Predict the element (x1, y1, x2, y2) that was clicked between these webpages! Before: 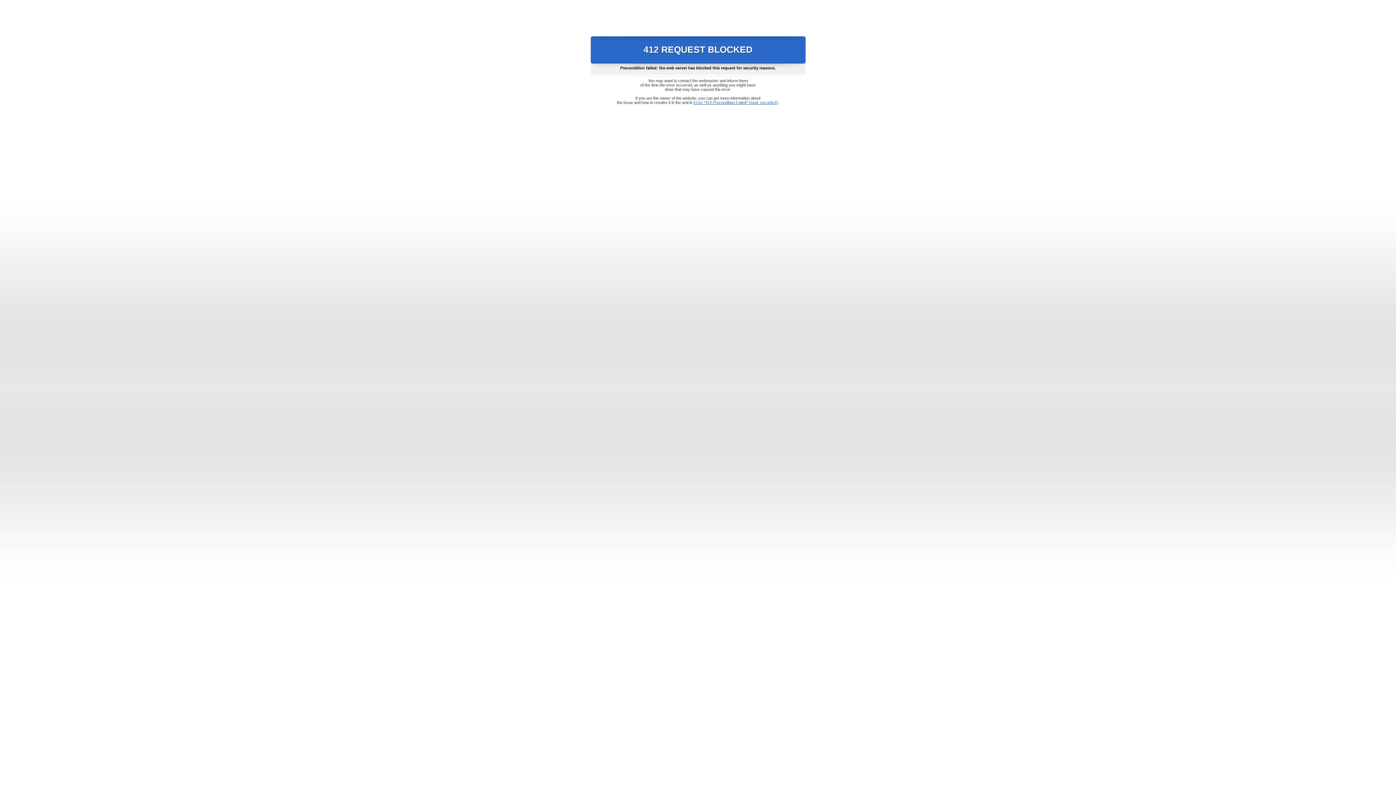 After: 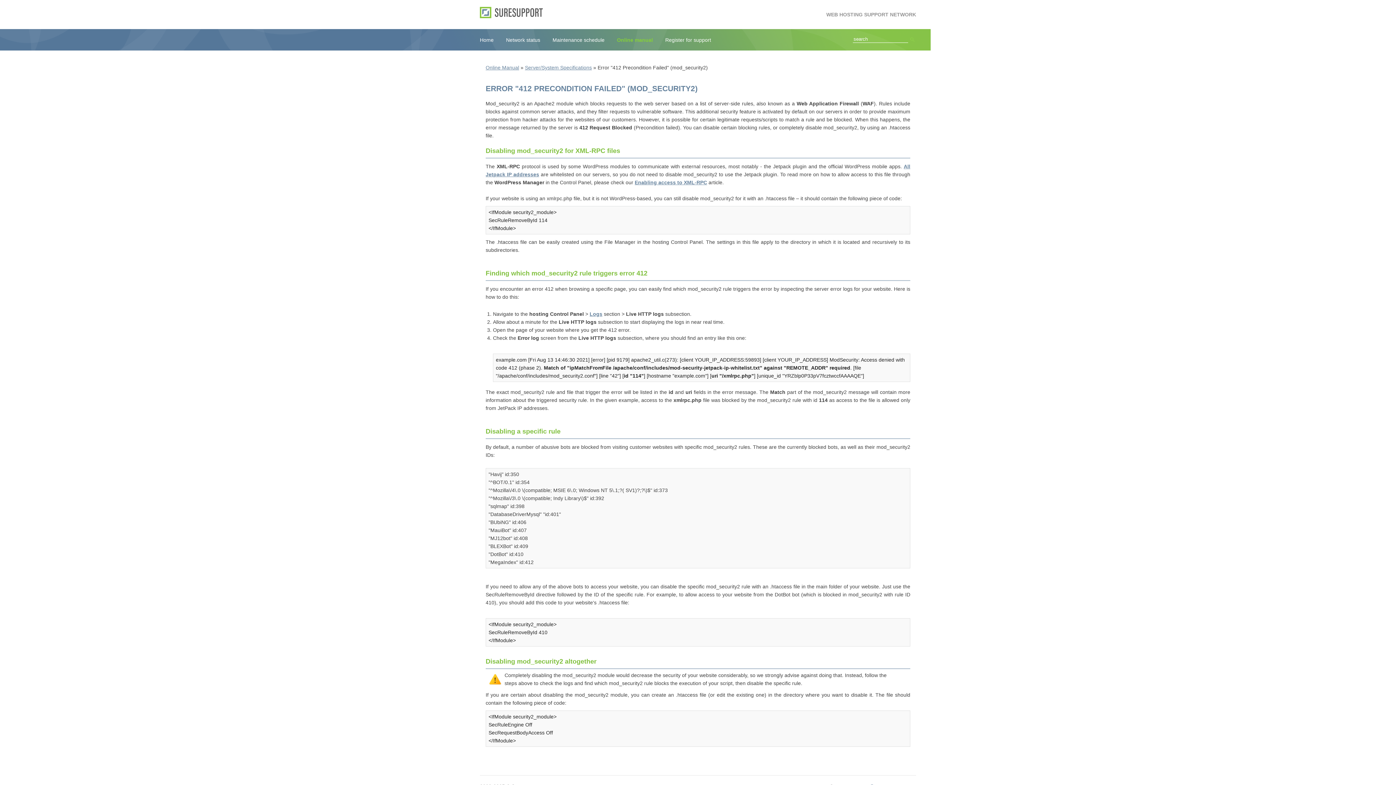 Action: label: Error "412 Precondition Failed" (mod_security2) bbox: (693, 100, 778, 104)